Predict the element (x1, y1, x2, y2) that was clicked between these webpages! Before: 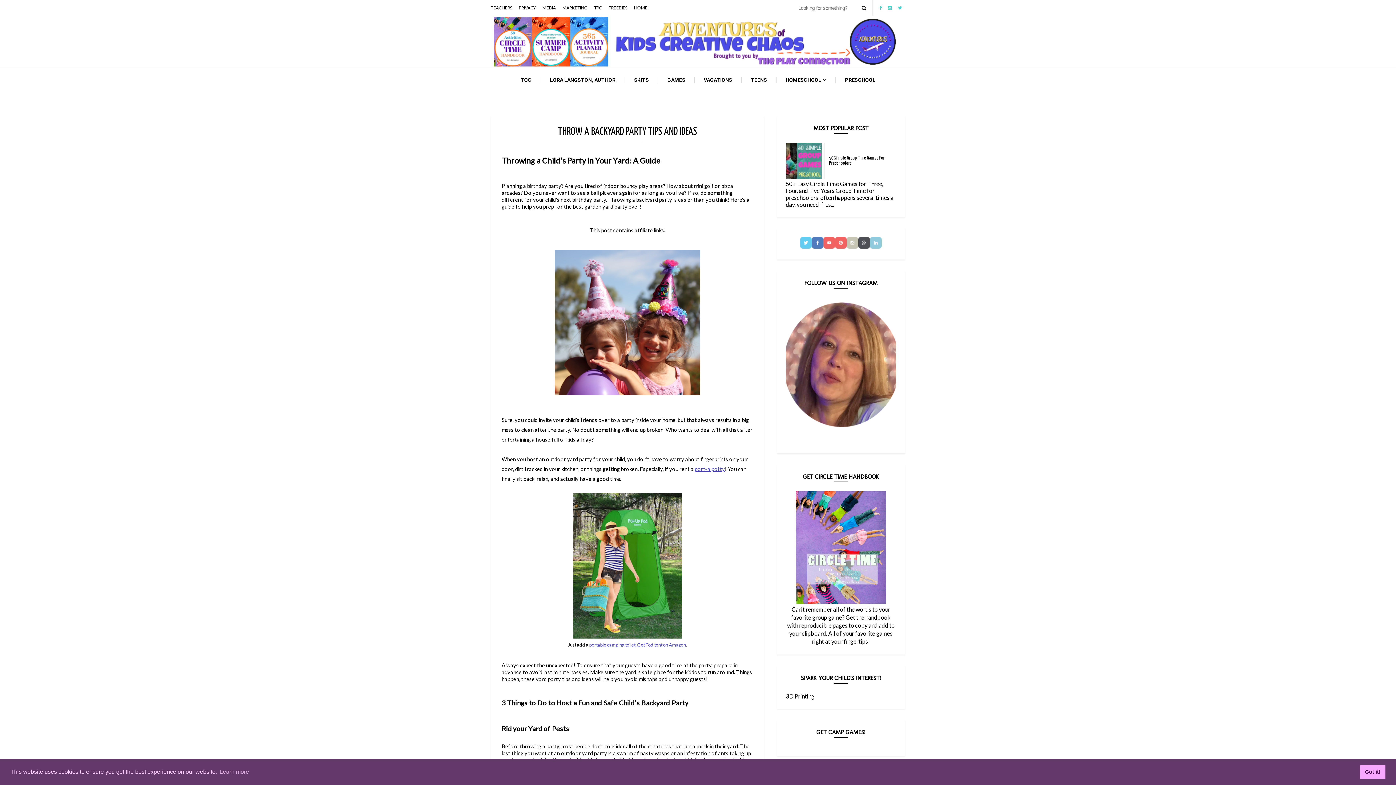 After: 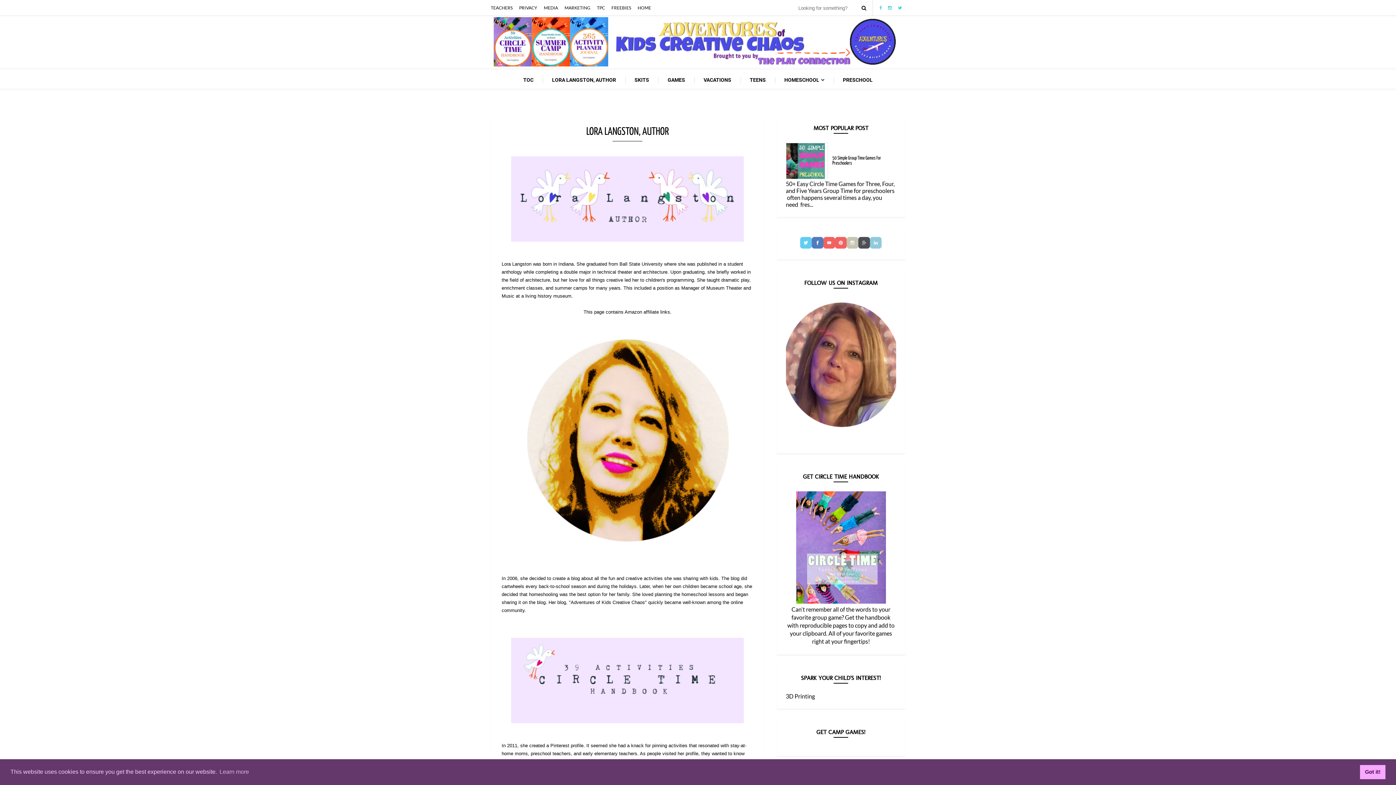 Action: label: LORA LANGSTON, AUTHOR bbox: (541, 69, 624, 90)